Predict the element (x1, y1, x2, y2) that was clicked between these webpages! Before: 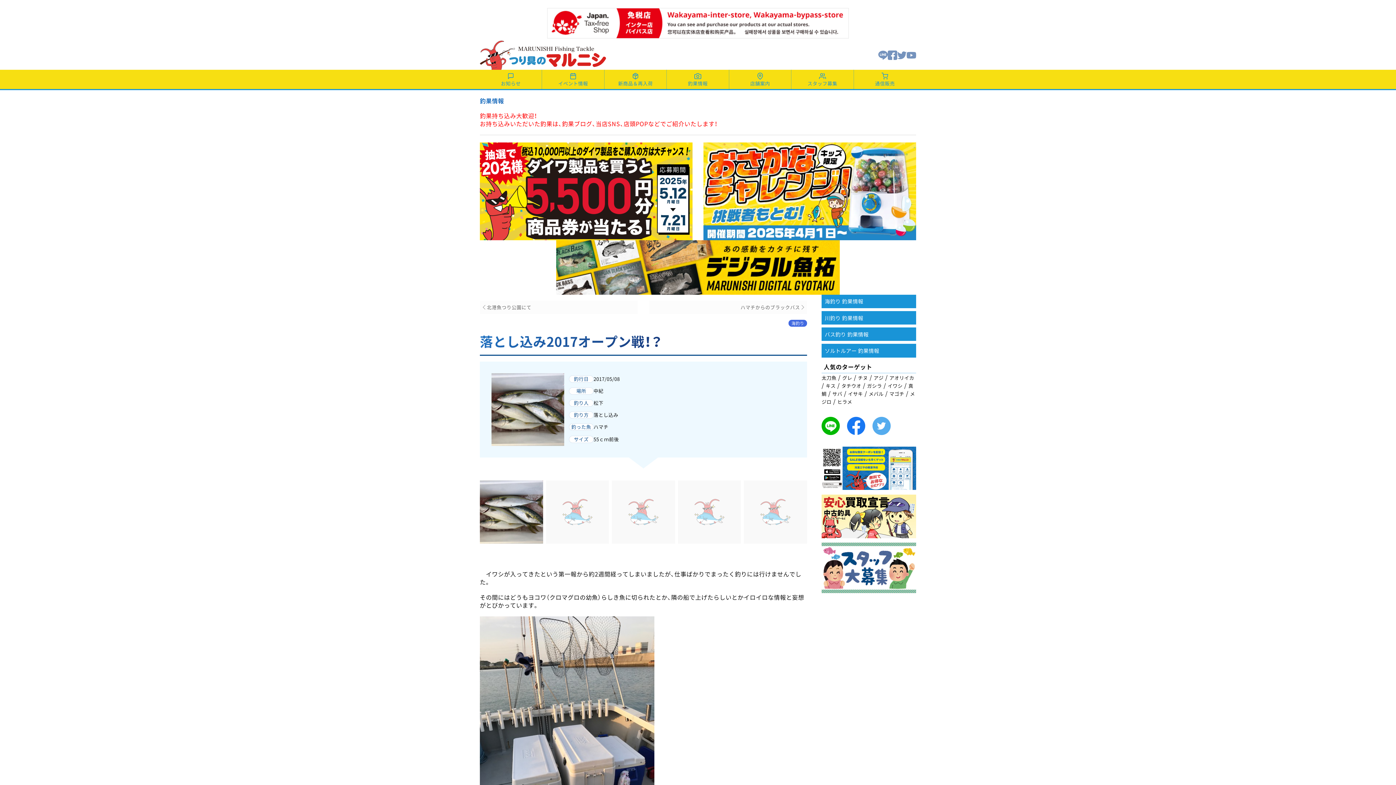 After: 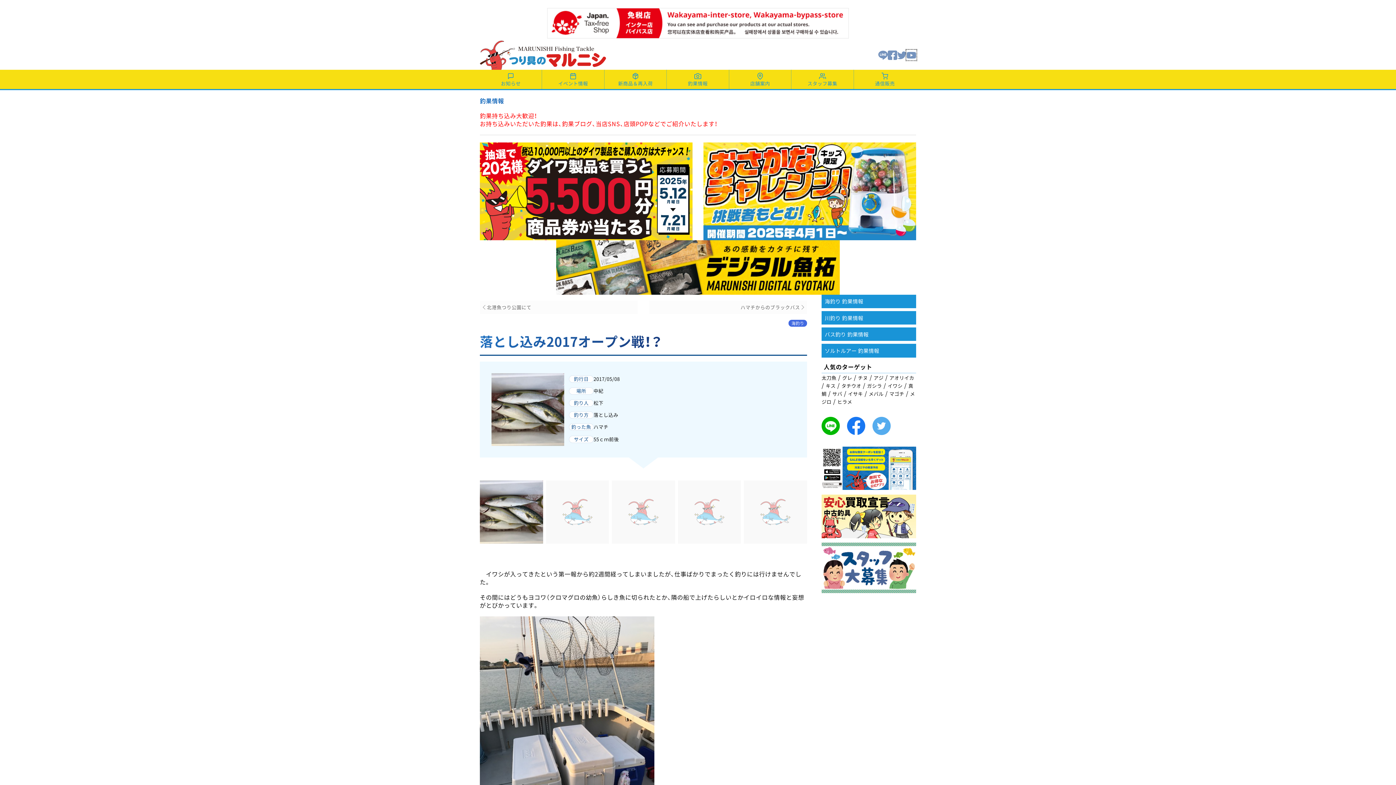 Action: label: Youtube bbox: (906, 50, 916, 58)